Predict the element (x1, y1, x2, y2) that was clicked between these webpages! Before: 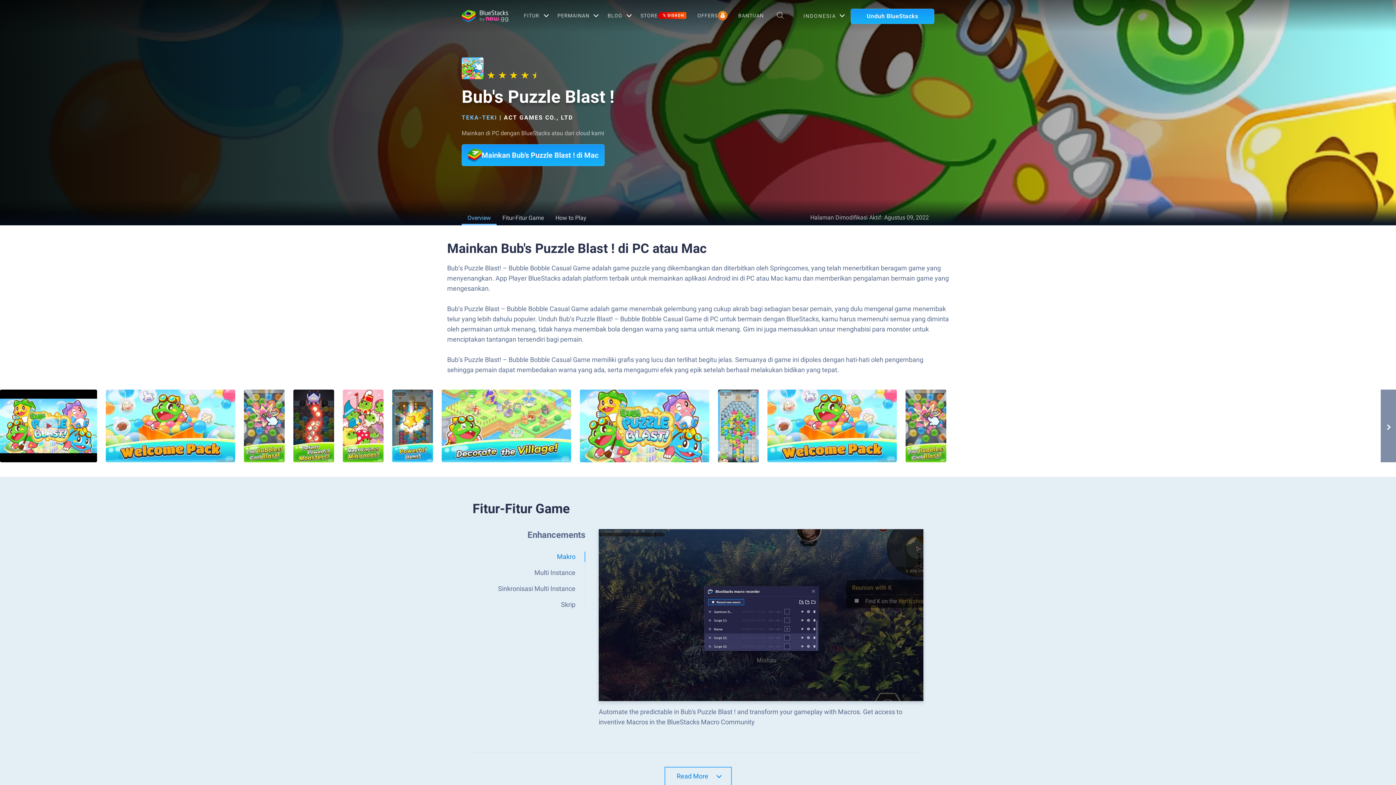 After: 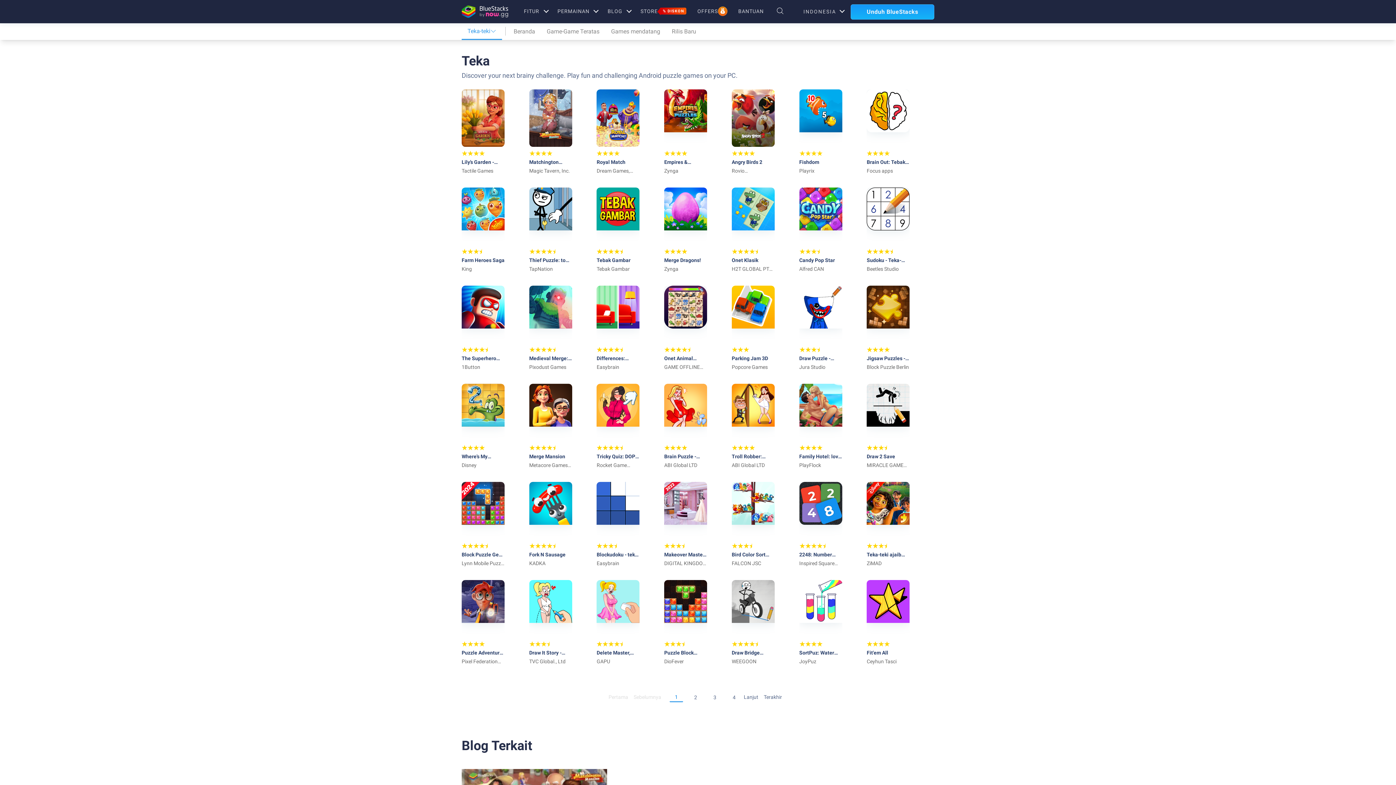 Action: bbox: (461, 114, 497, 121) label: TEKA-TEKI